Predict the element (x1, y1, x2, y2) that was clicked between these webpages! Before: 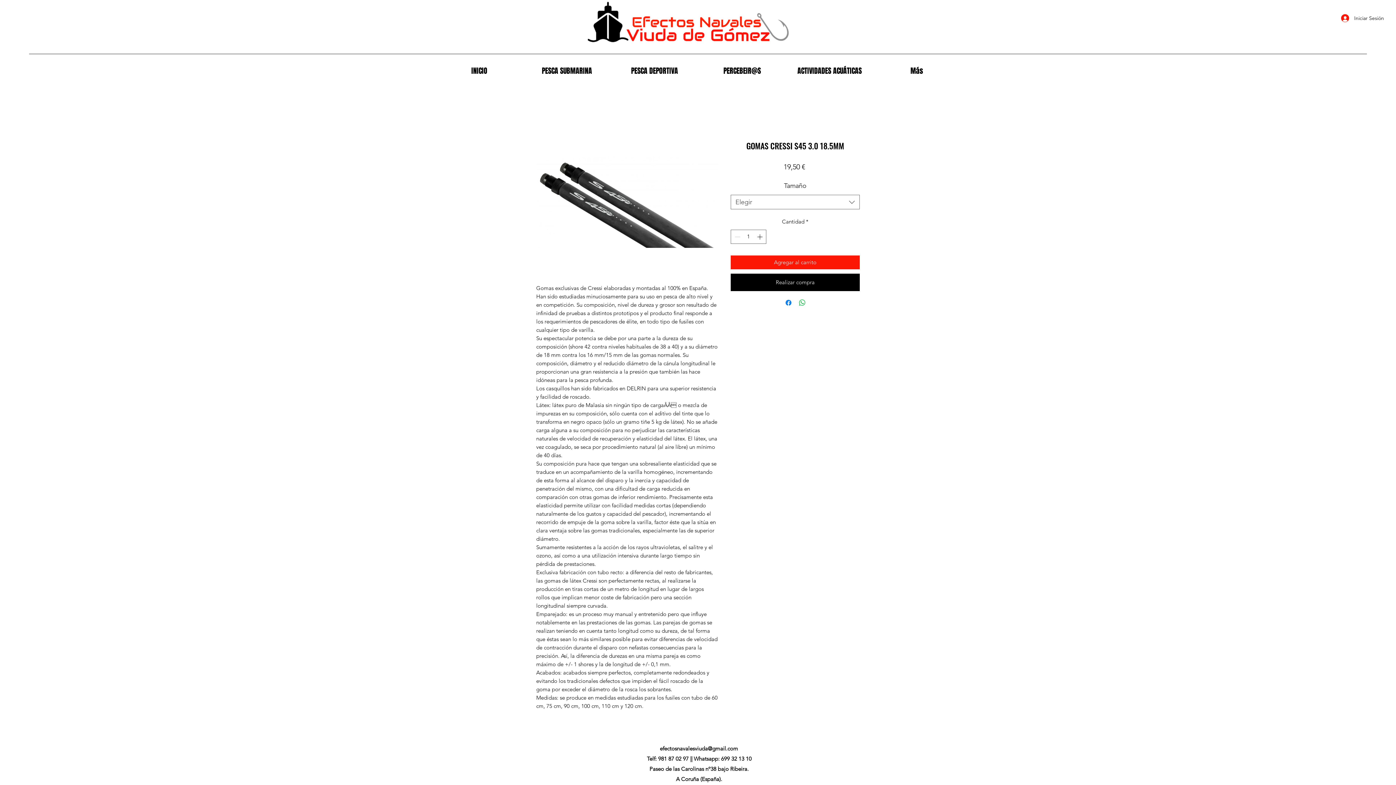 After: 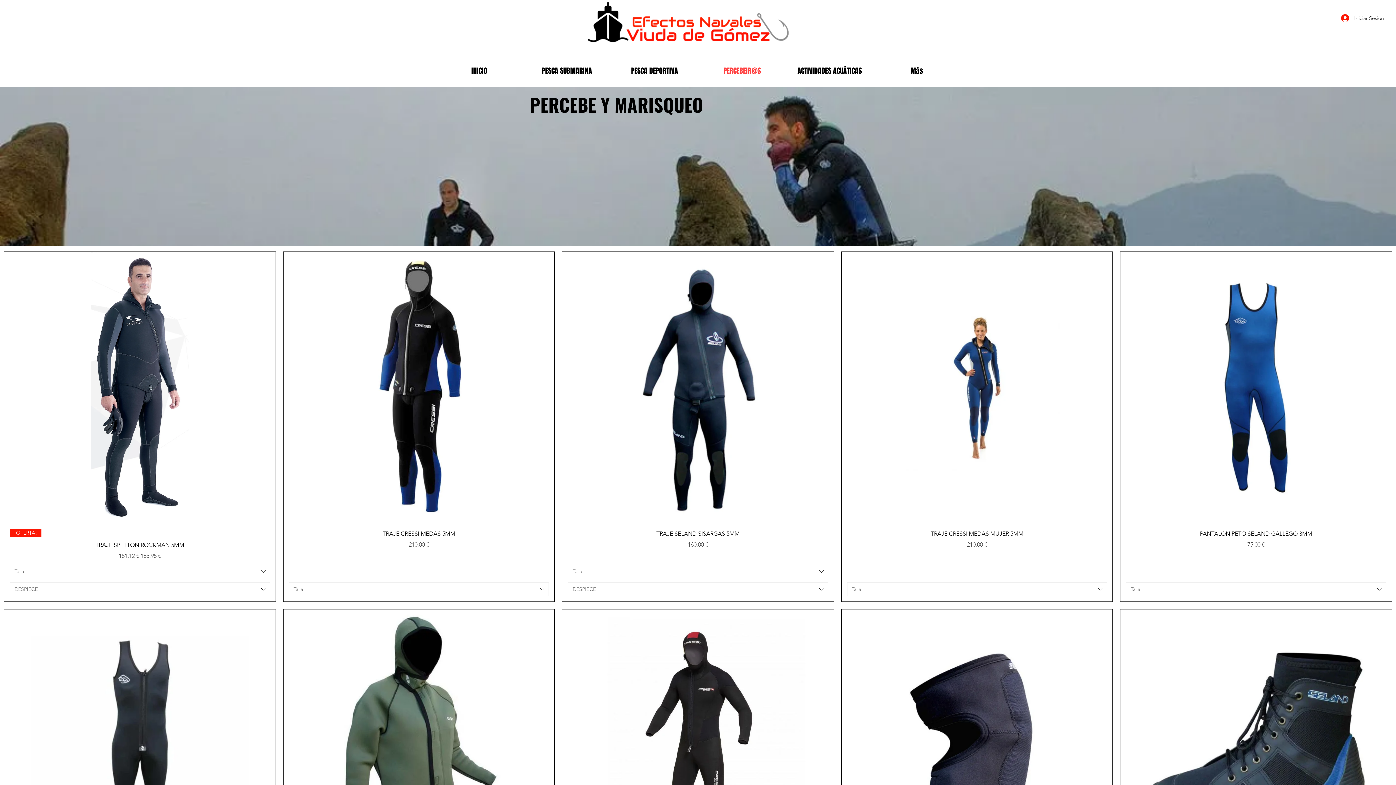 Action: bbox: (698, 54, 786, 87) label: PERCEBEIR@S